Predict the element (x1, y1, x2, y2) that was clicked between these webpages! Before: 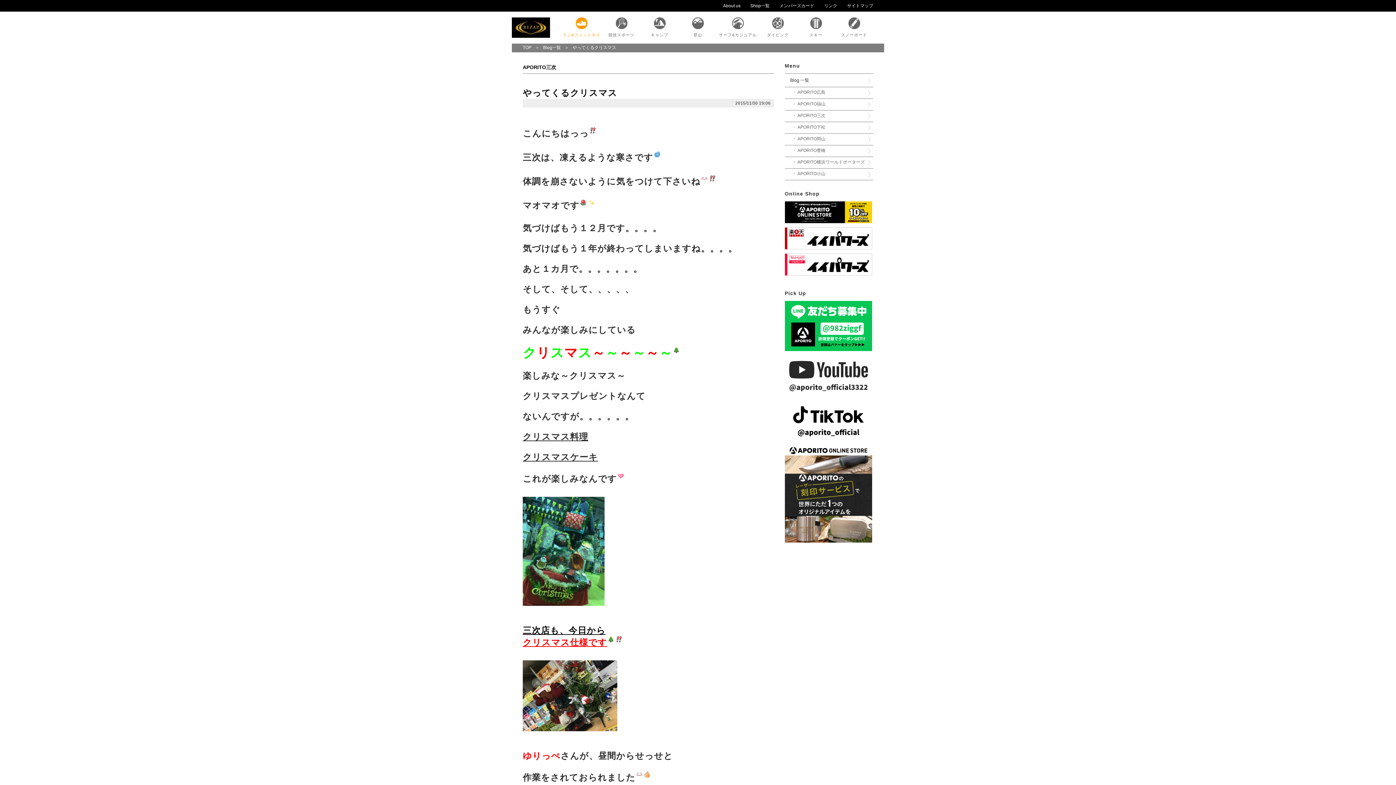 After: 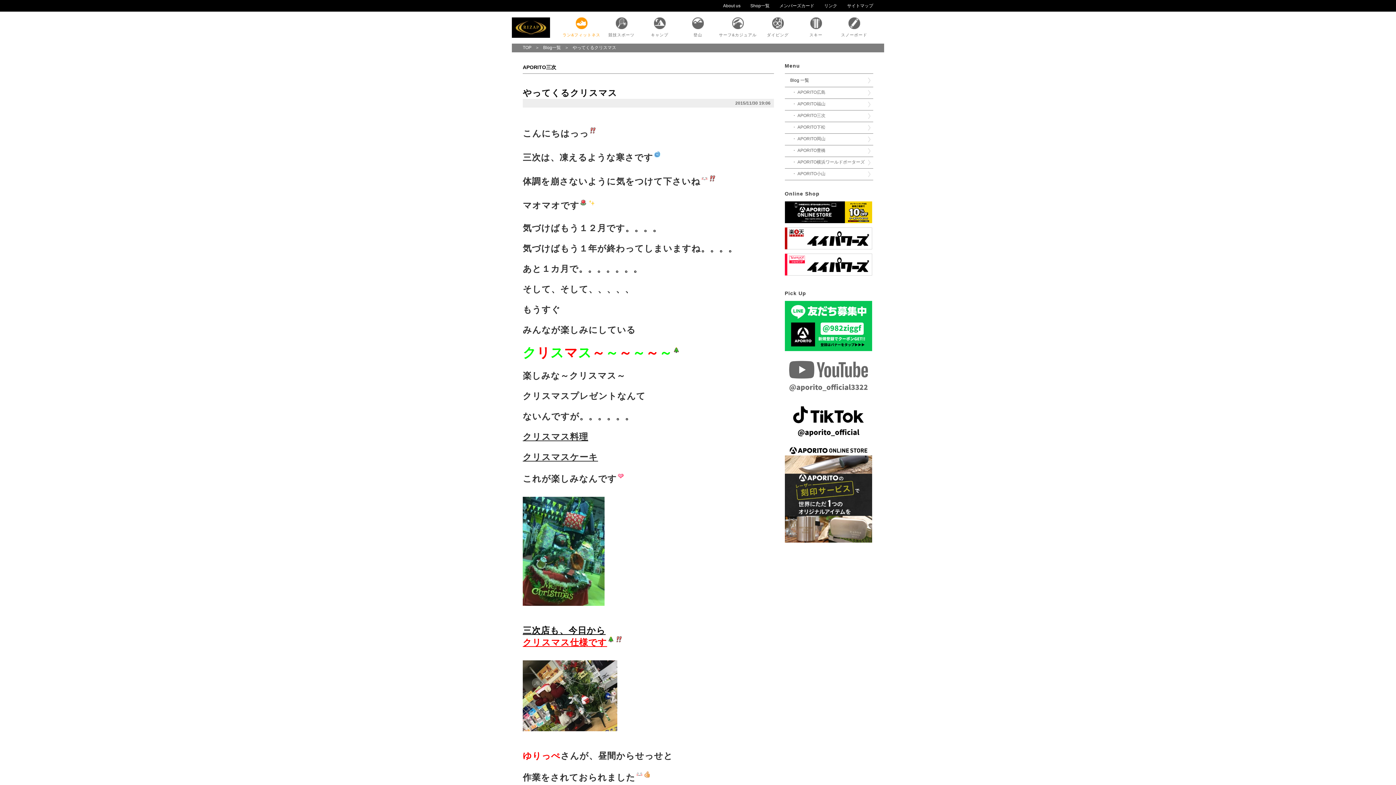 Action: bbox: (784, 394, 872, 400)